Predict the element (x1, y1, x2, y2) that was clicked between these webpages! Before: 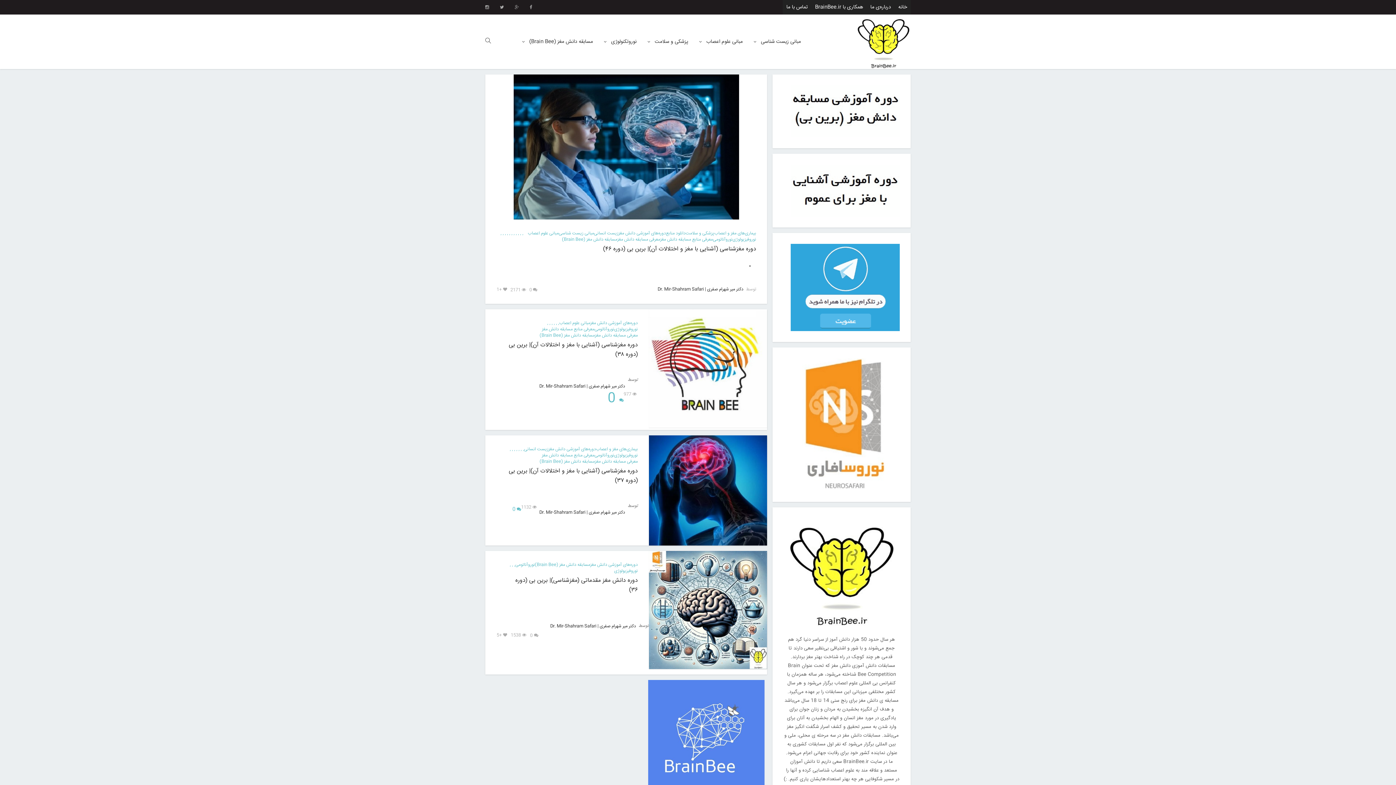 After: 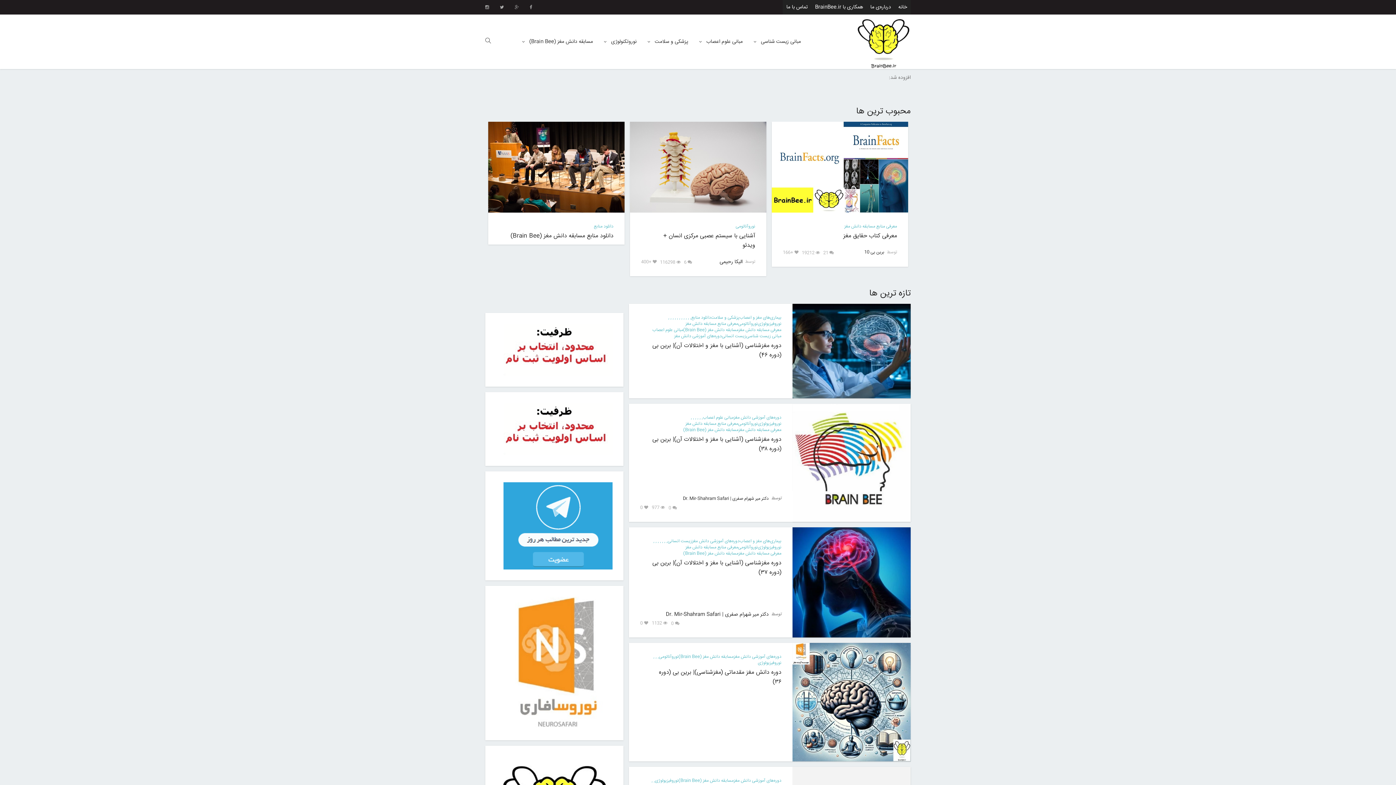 Action: bbox: (894, 0, 910, 14) label: خانه